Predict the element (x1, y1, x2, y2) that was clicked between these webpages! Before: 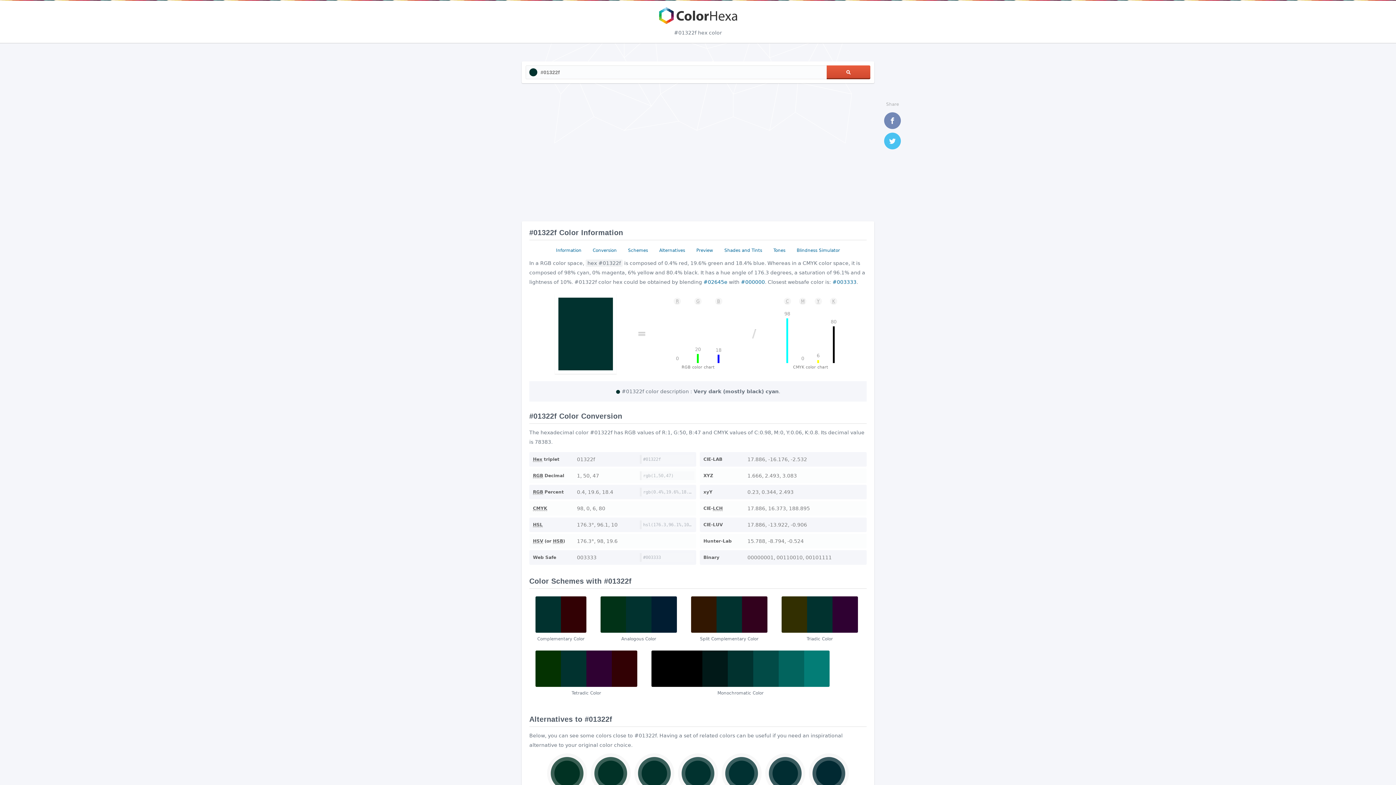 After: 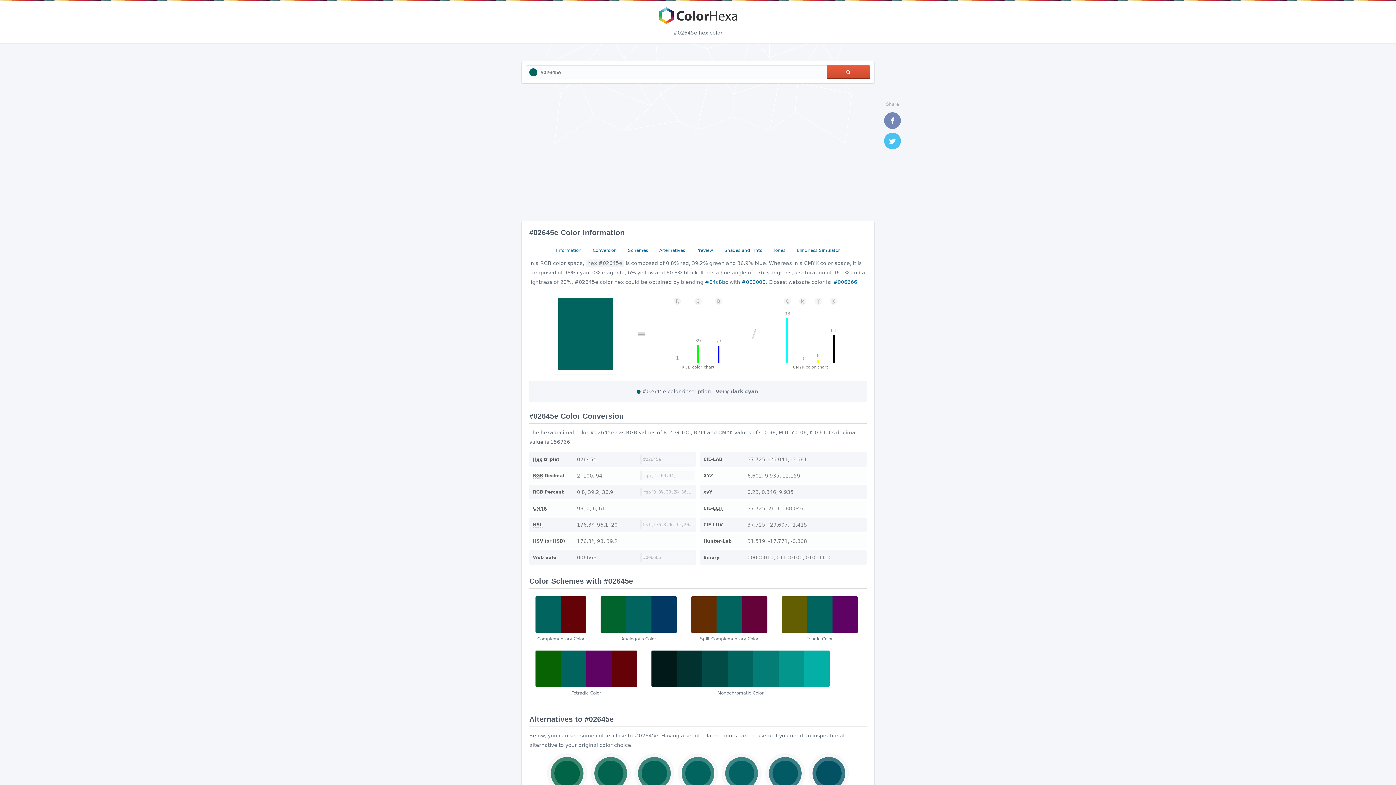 Action: label: #02645e bbox: (703, 279, 727, 285)